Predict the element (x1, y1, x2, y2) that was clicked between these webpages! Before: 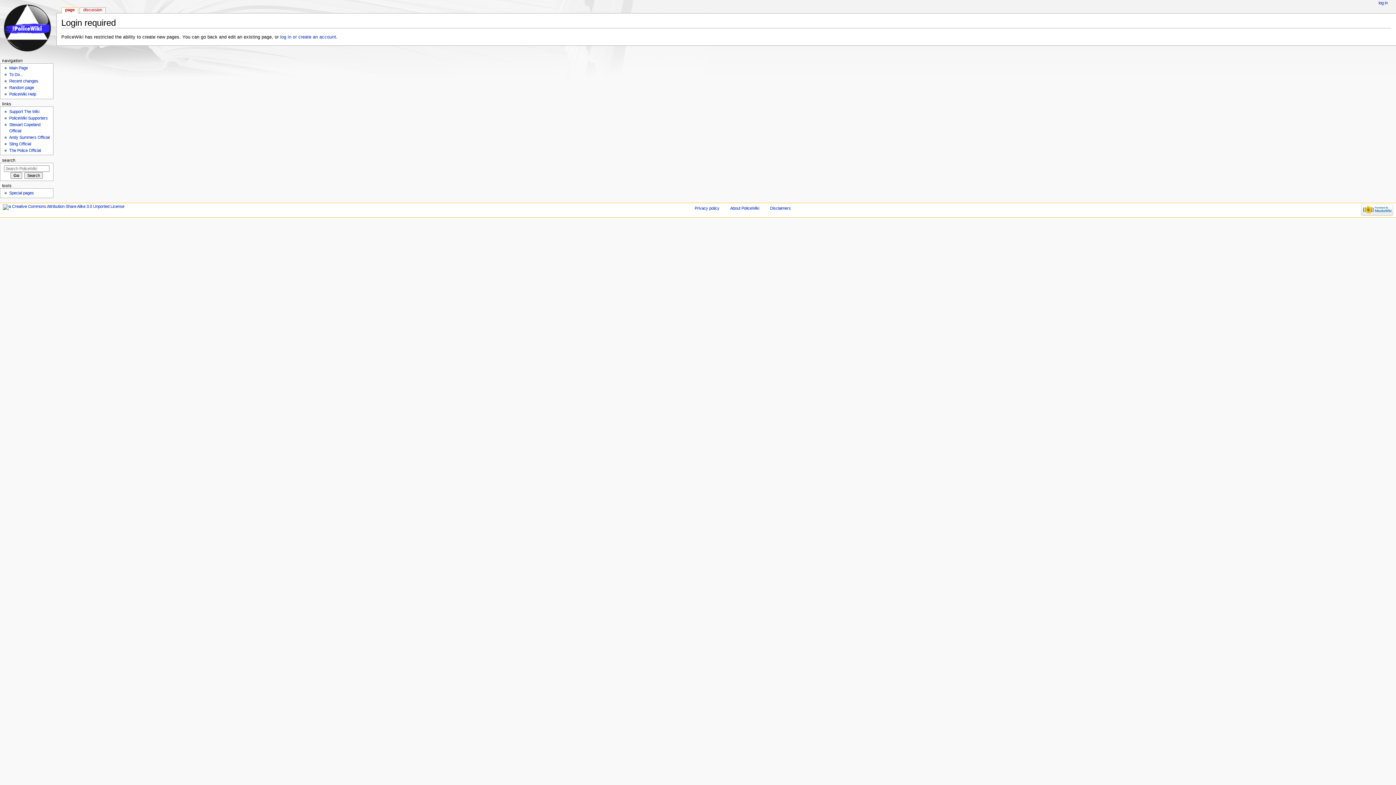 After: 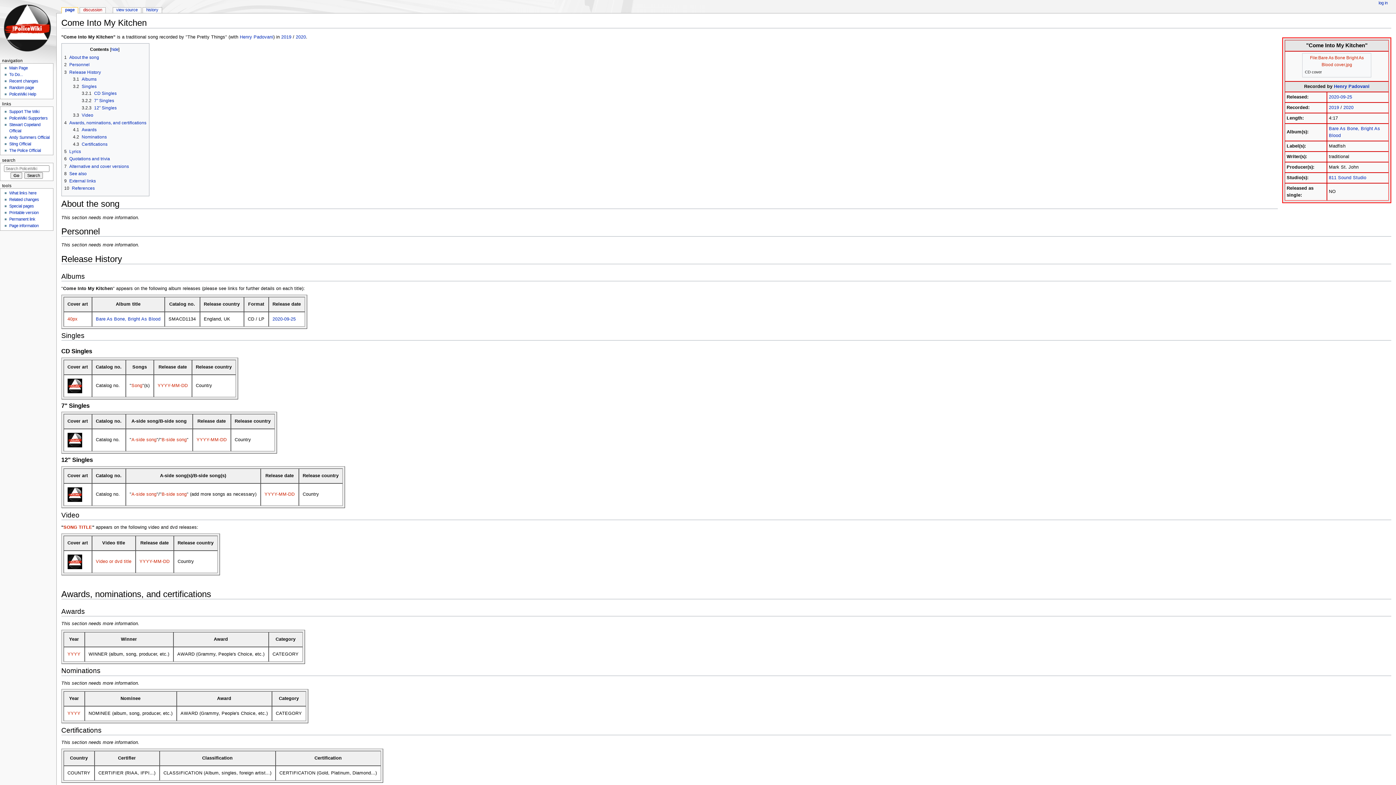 Action: label: Random page bbox: (9, 85, 33, 89)